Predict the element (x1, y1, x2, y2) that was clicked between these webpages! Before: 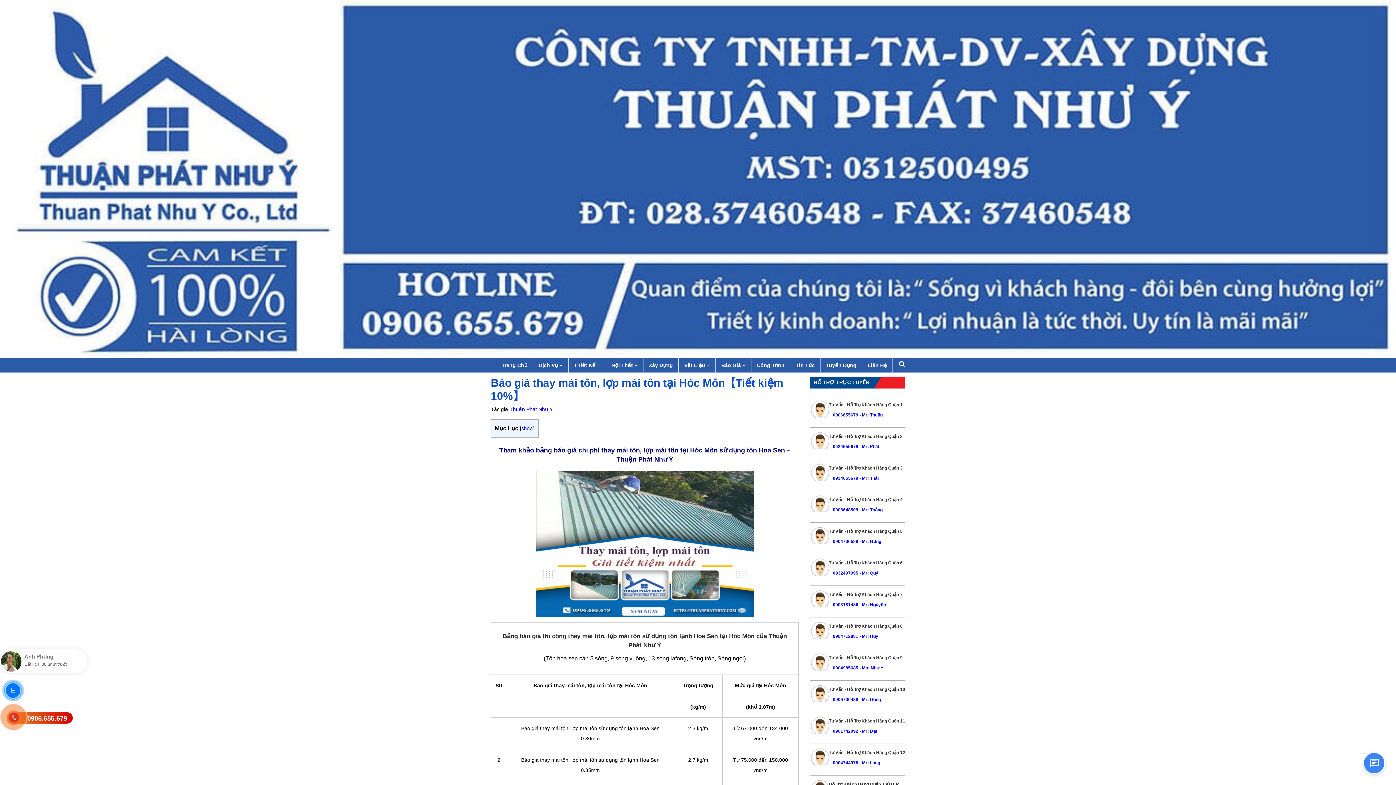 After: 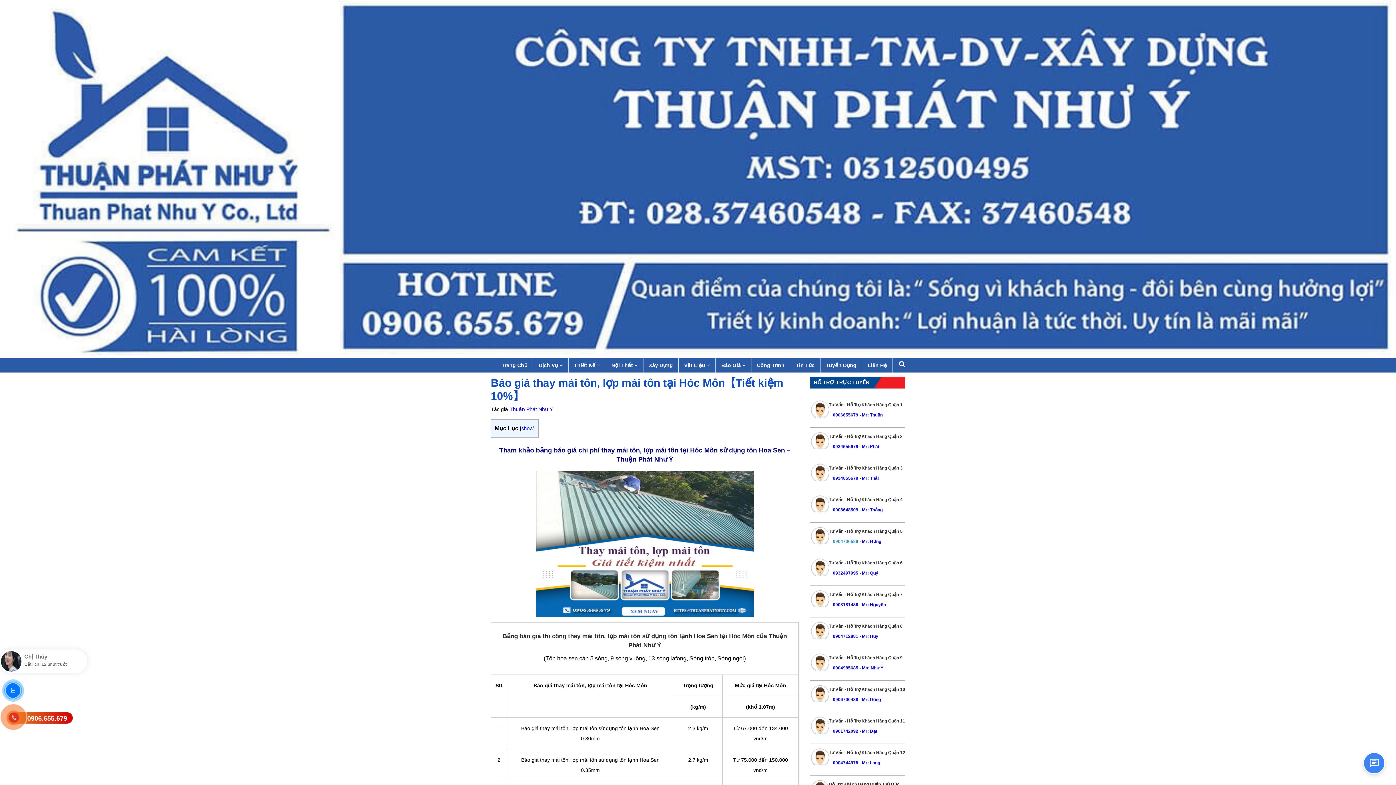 Action: bbox: (833, 539, 858, 544) label: 0904706588